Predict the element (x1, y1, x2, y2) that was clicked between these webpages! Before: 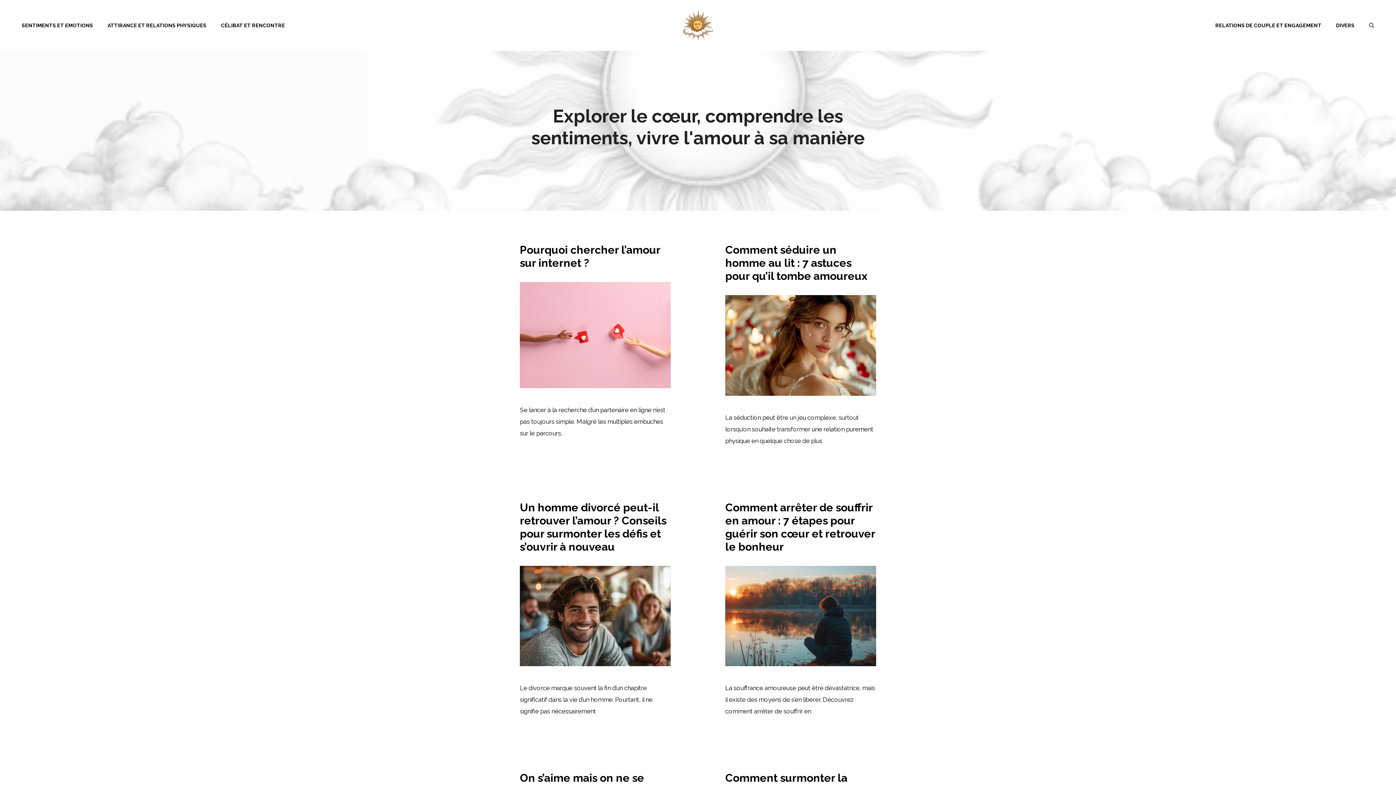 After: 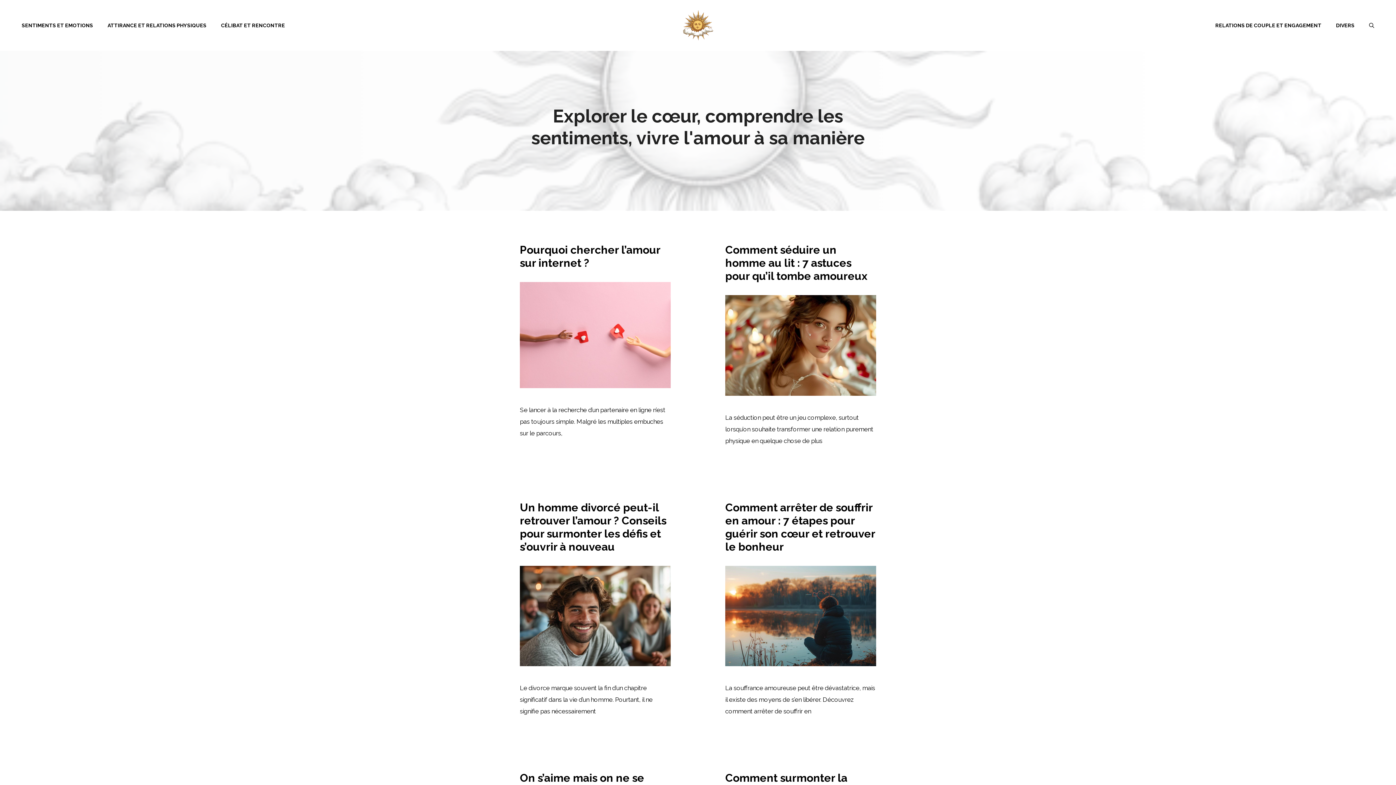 Action: label: MENU ITEM SEPARATOR bbox: (292, 14, 1208, 36)